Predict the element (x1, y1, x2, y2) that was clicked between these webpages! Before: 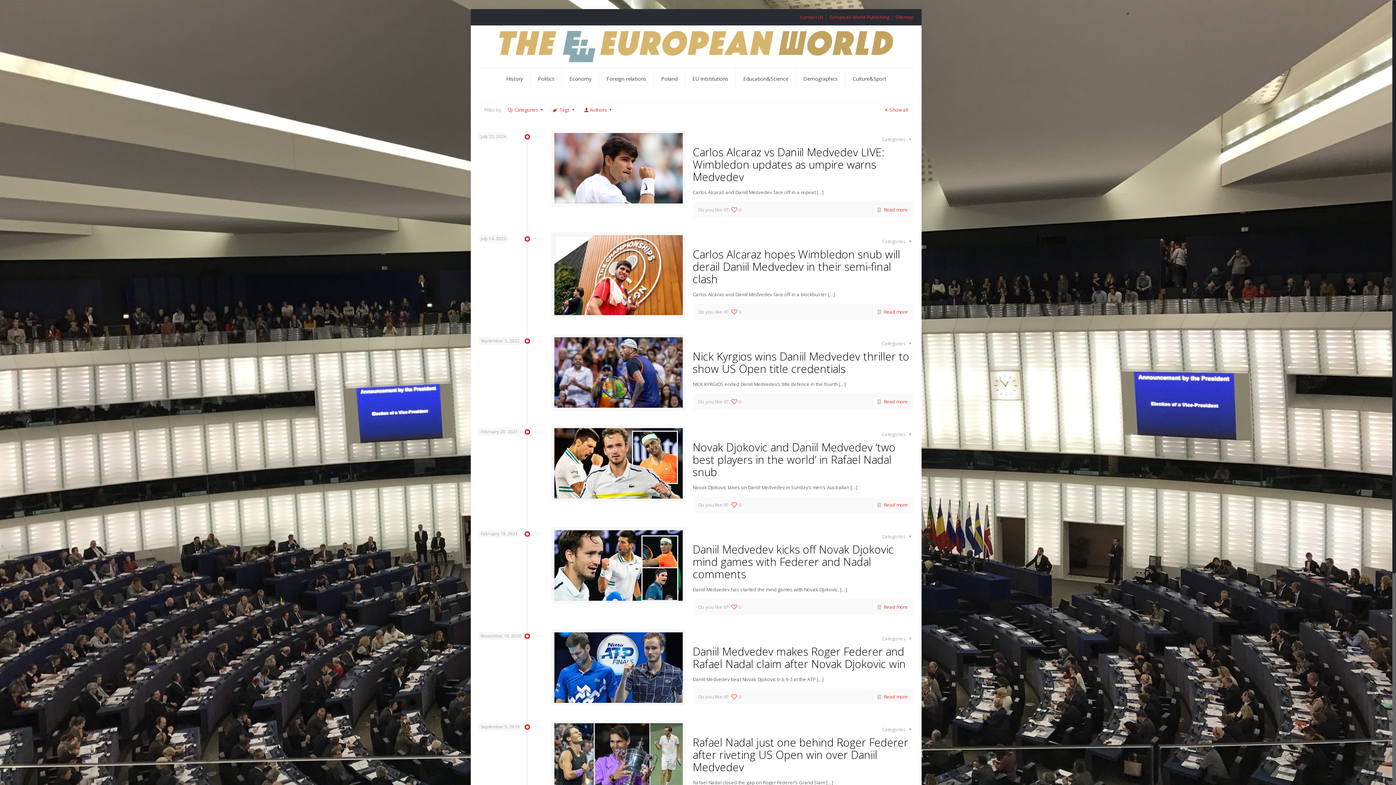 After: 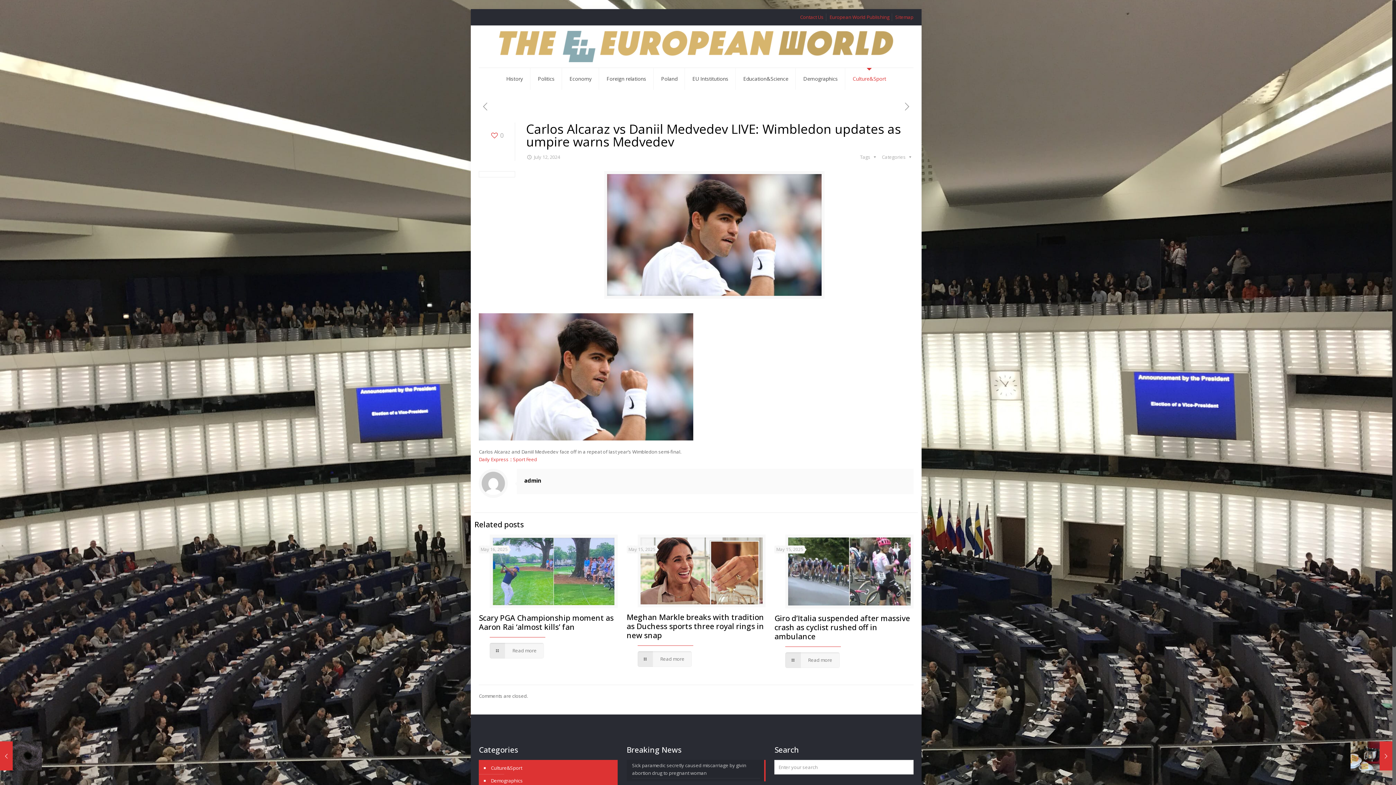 Action: label: Carlos Alcaraz vs Daniil Medvedev LIVE: Wimbledon updates as umpire warns Medvedev bbox: (692, 144, 884, 184)